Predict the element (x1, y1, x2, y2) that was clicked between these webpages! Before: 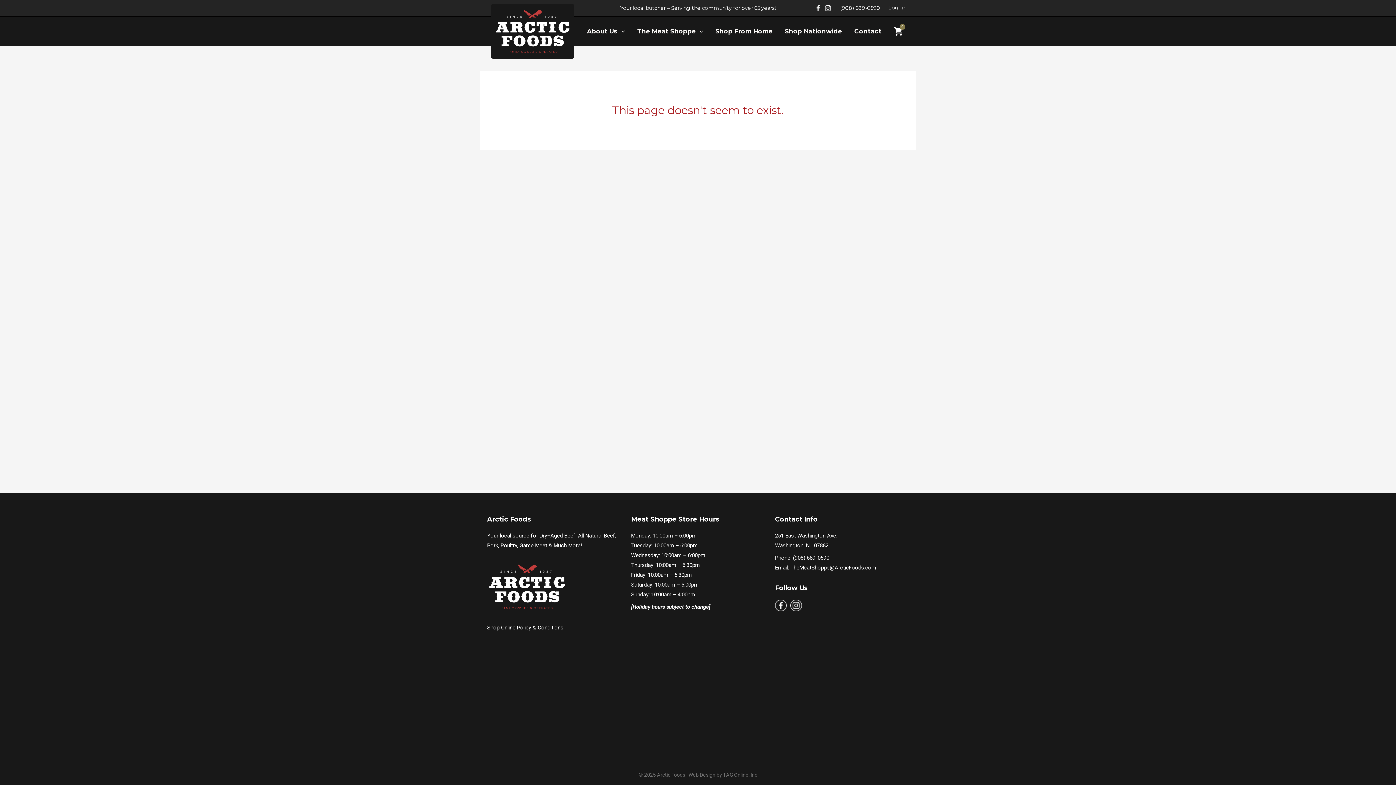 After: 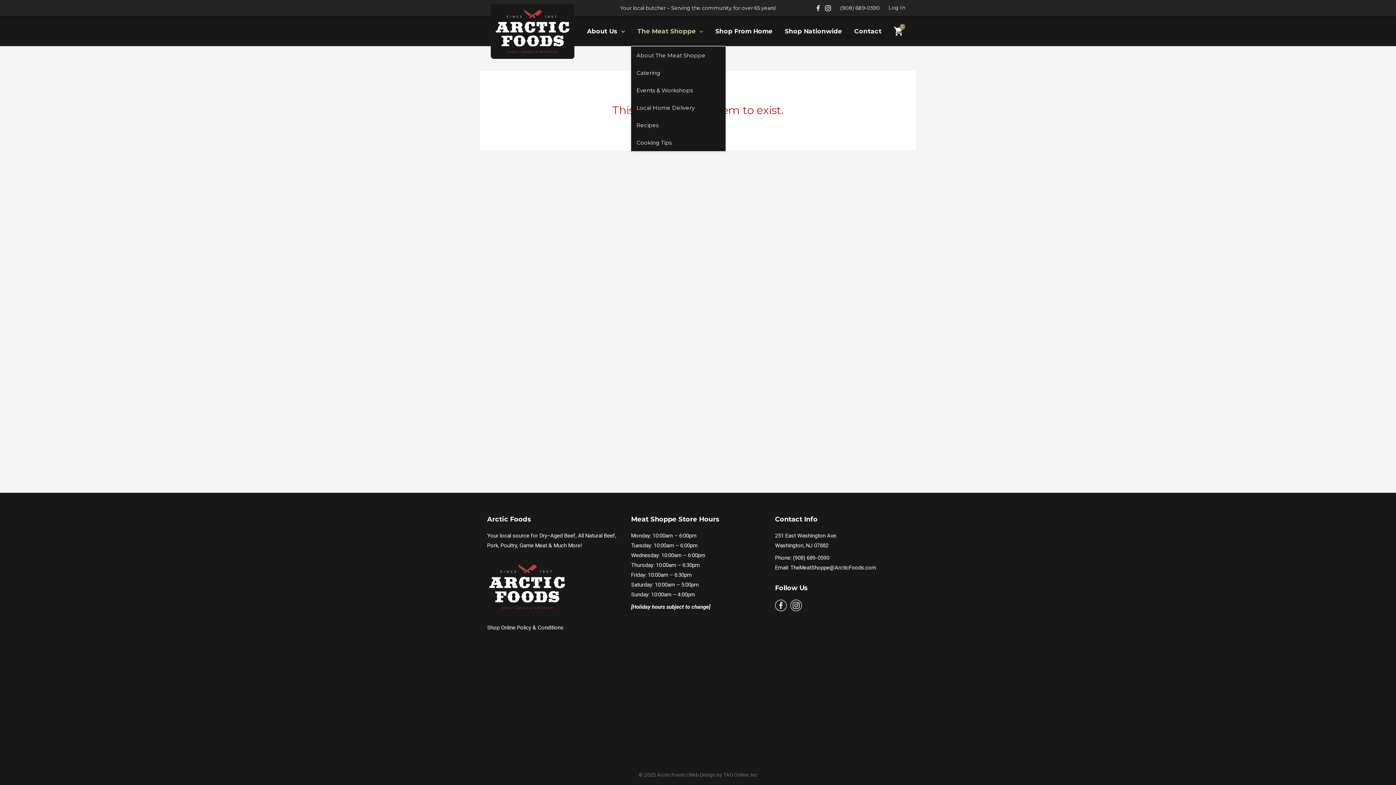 Action: bbox: (631, 16, 709, 45) label: The Meat Shoppe